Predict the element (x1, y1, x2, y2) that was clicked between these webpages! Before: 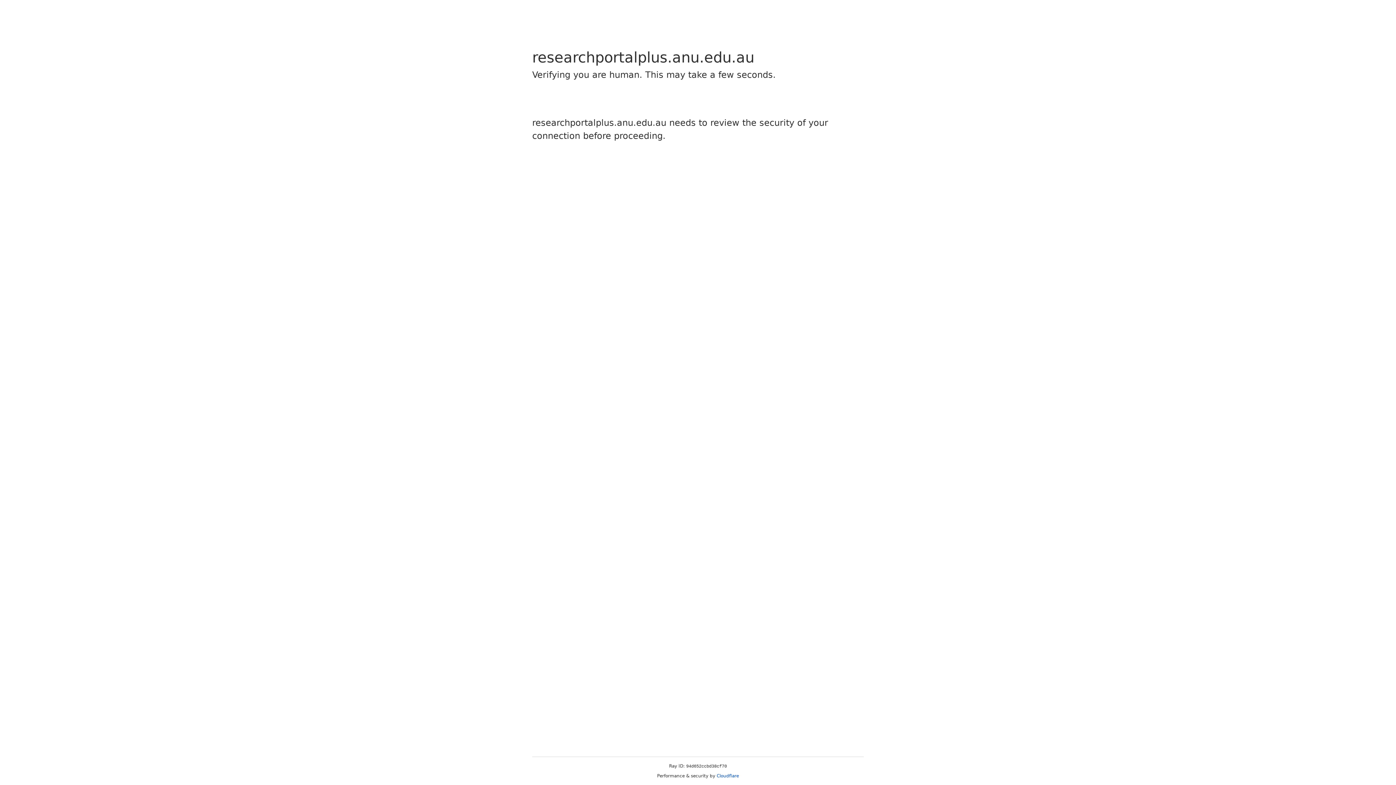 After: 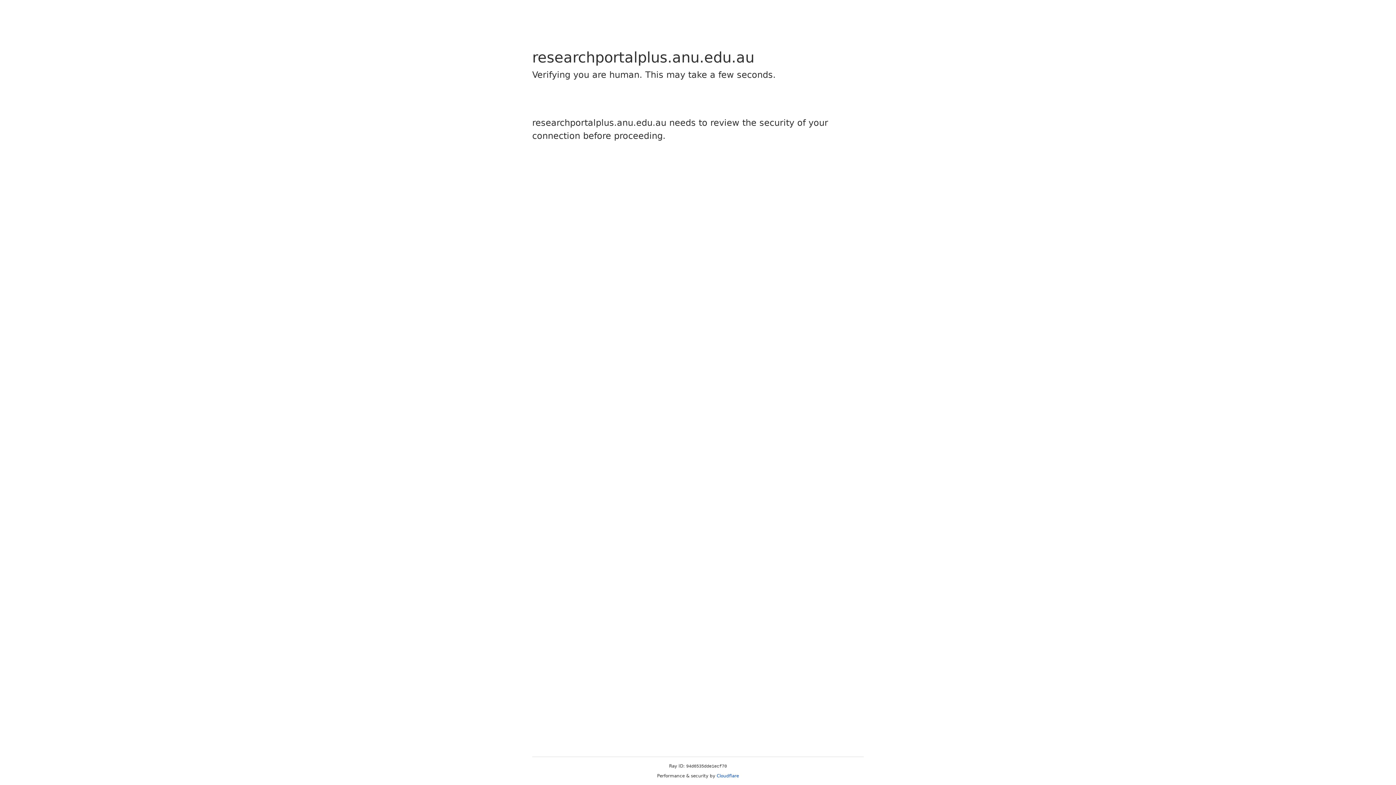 Action: label: Cloudflare bbox: (716, 773, 739, 778)